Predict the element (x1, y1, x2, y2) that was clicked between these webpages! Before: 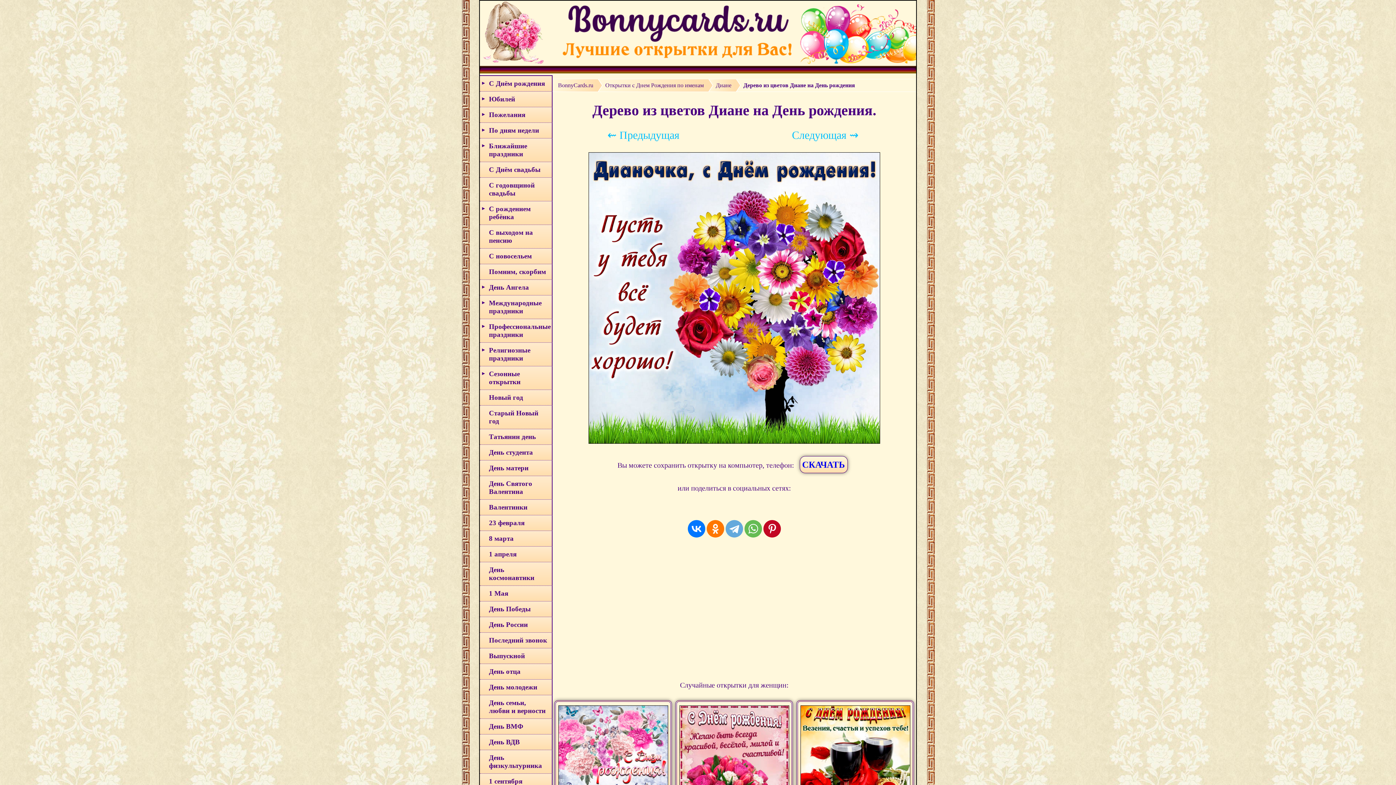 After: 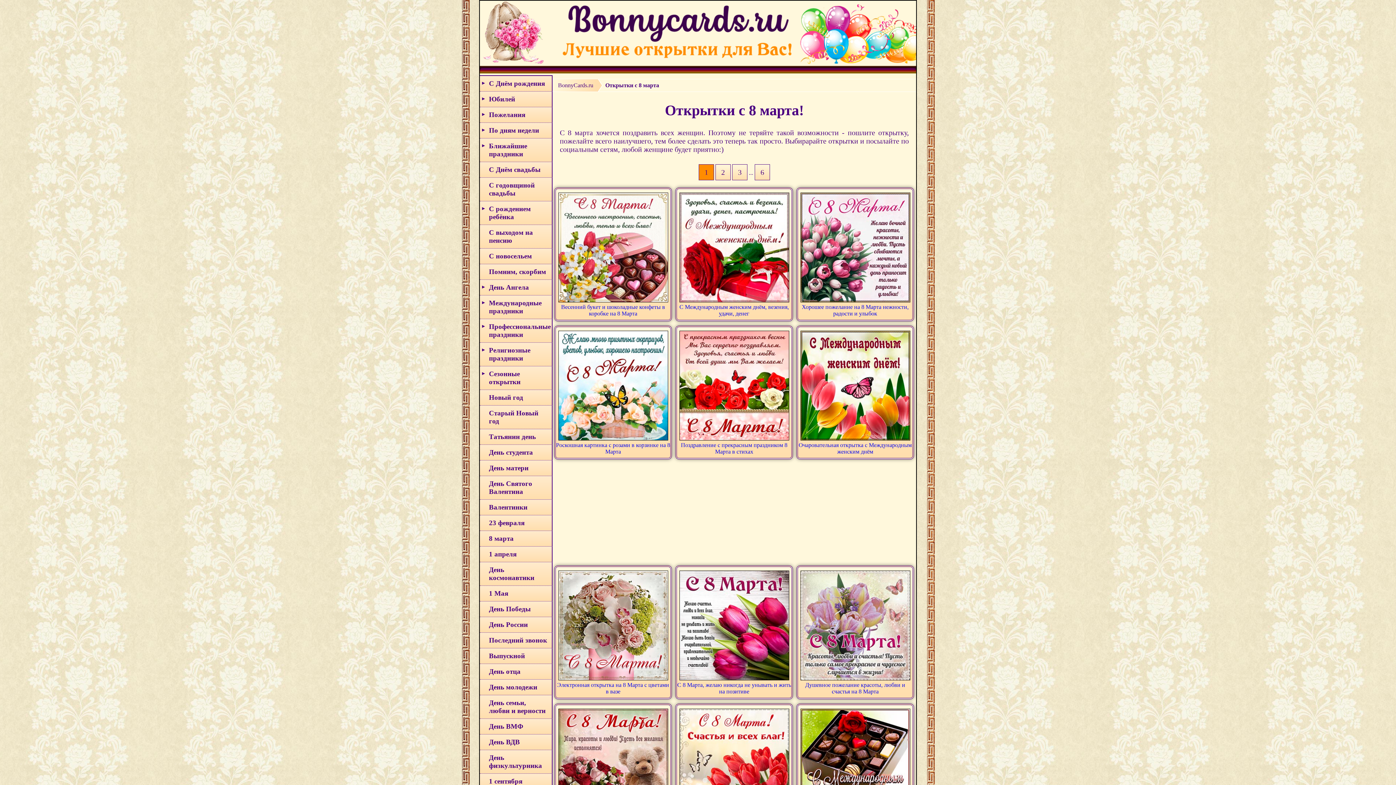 Action: label: 8 марта bbox: (480, 531, 552, 546)